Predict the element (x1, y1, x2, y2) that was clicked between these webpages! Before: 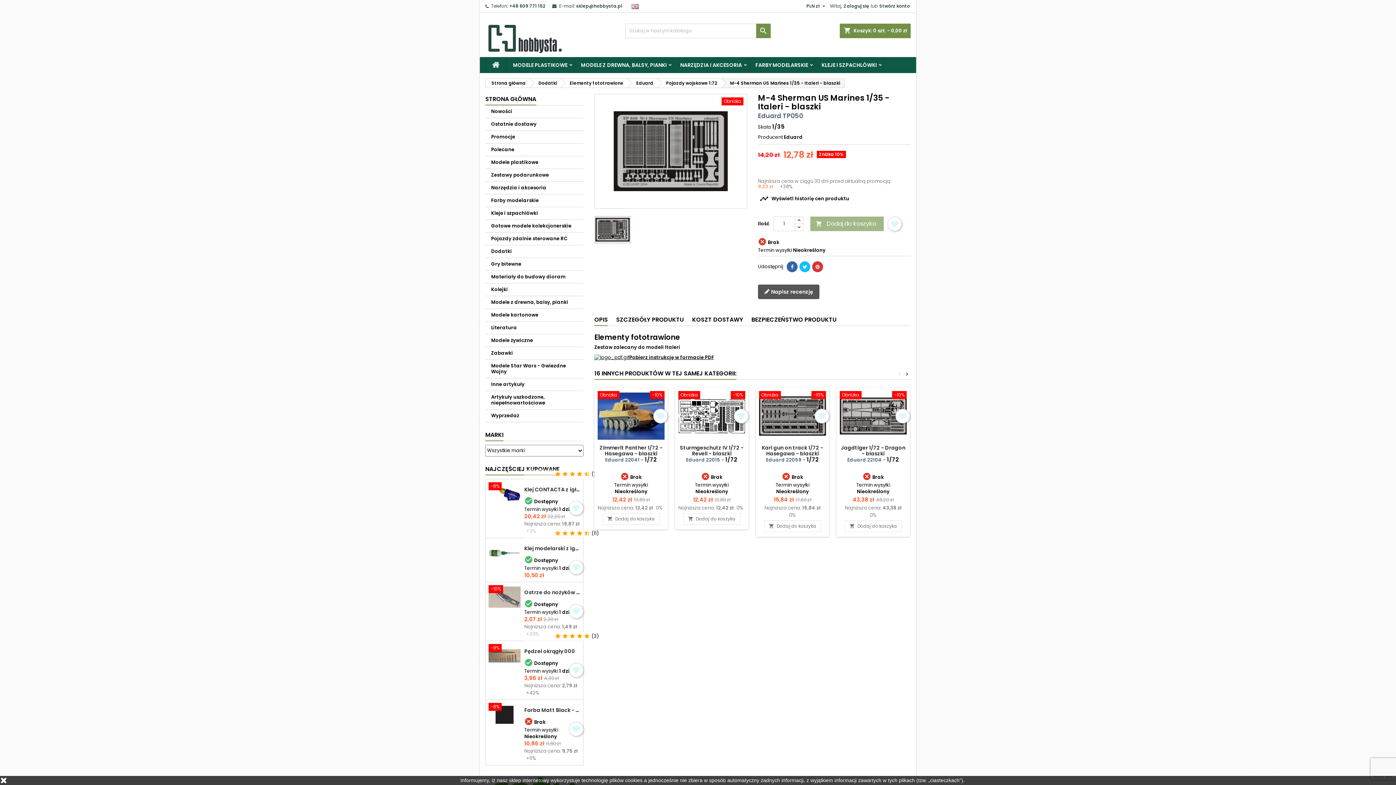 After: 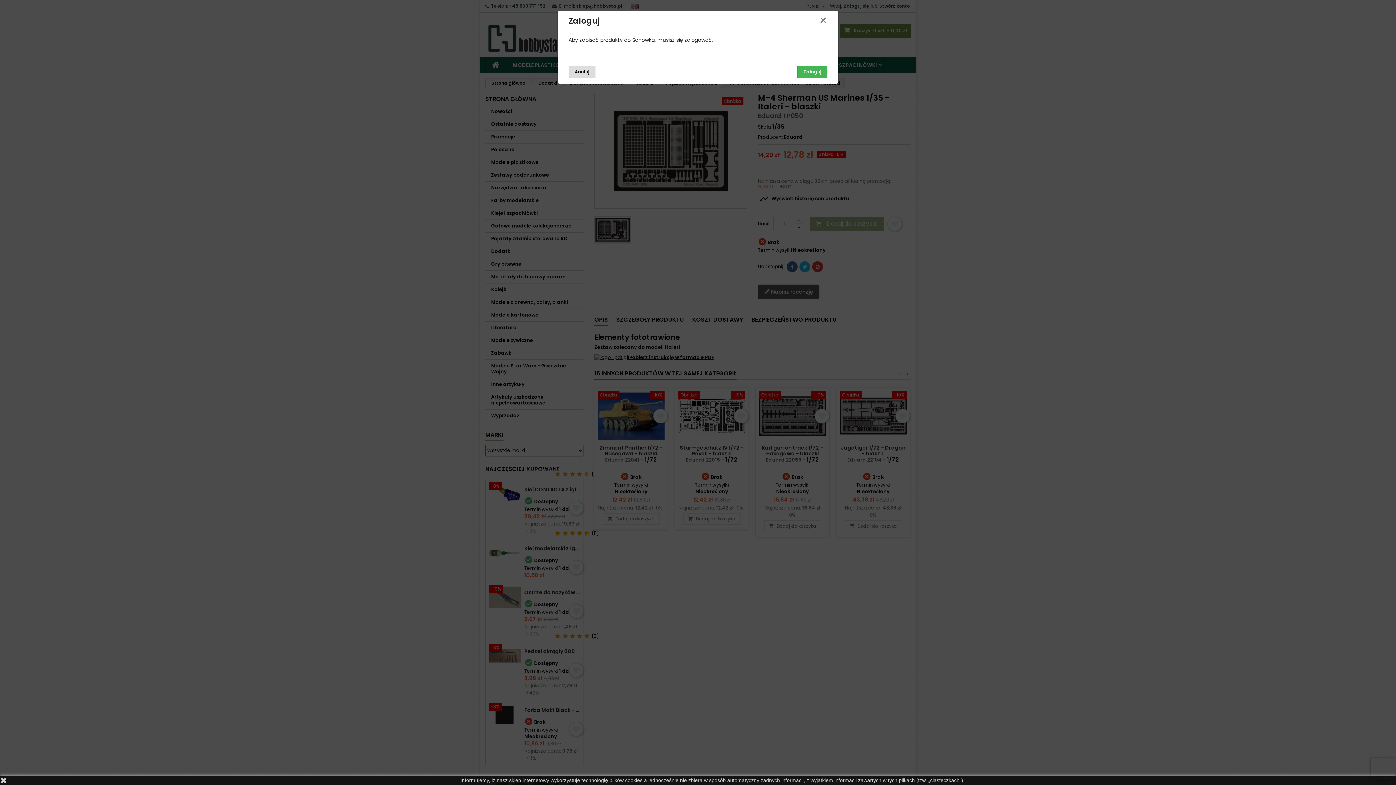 Action: bbox: (887, 216, 902, 231)